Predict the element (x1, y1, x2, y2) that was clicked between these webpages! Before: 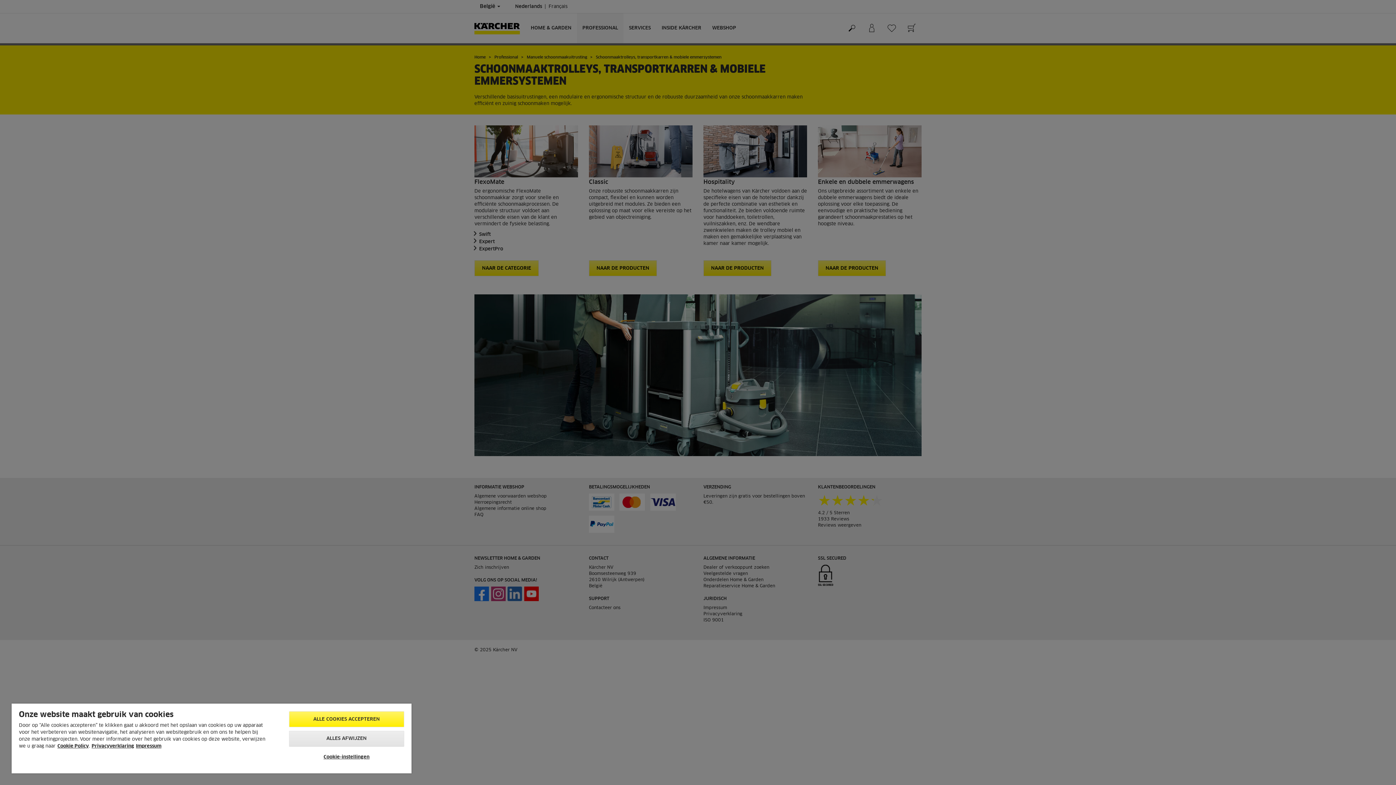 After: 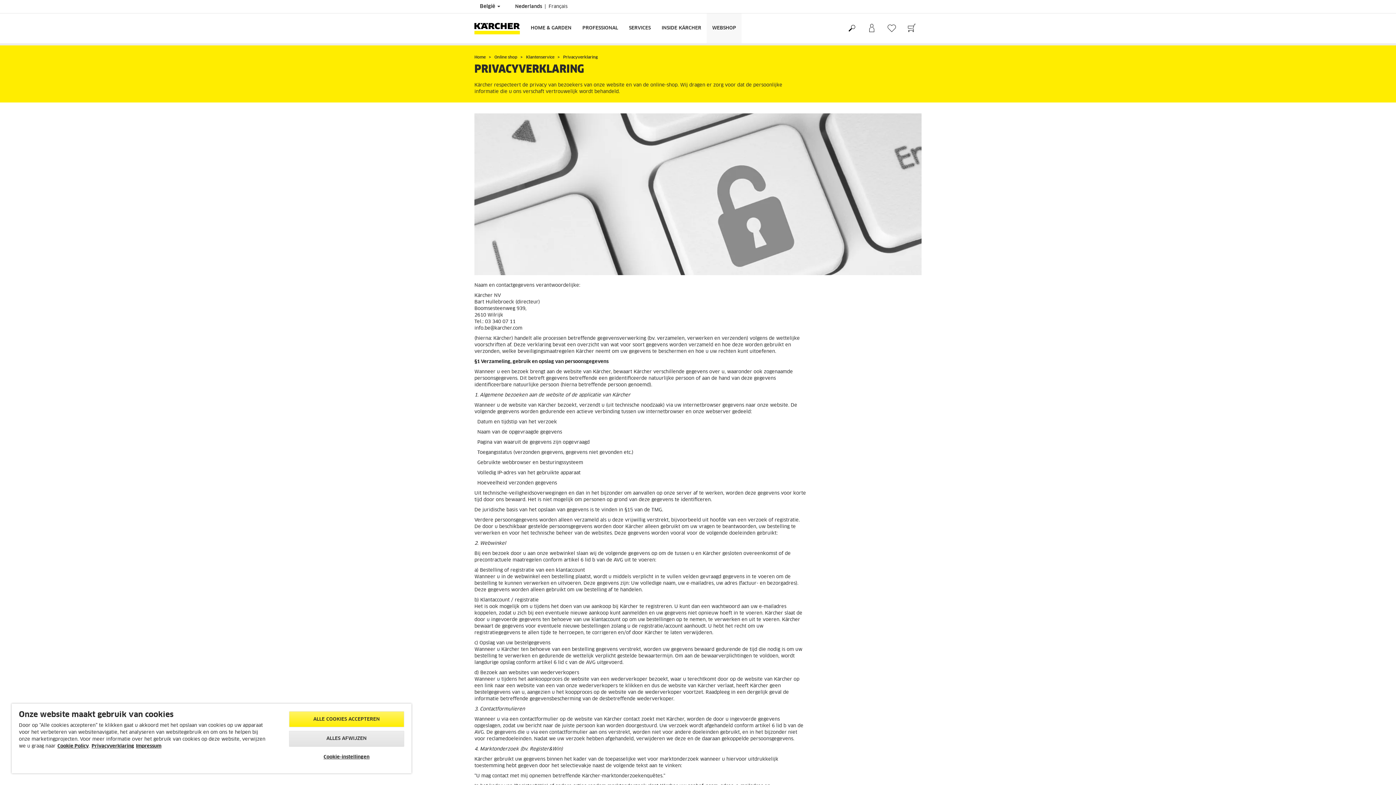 Action: label: Privacyverklaring bbox: (91, 744, 134, 749)